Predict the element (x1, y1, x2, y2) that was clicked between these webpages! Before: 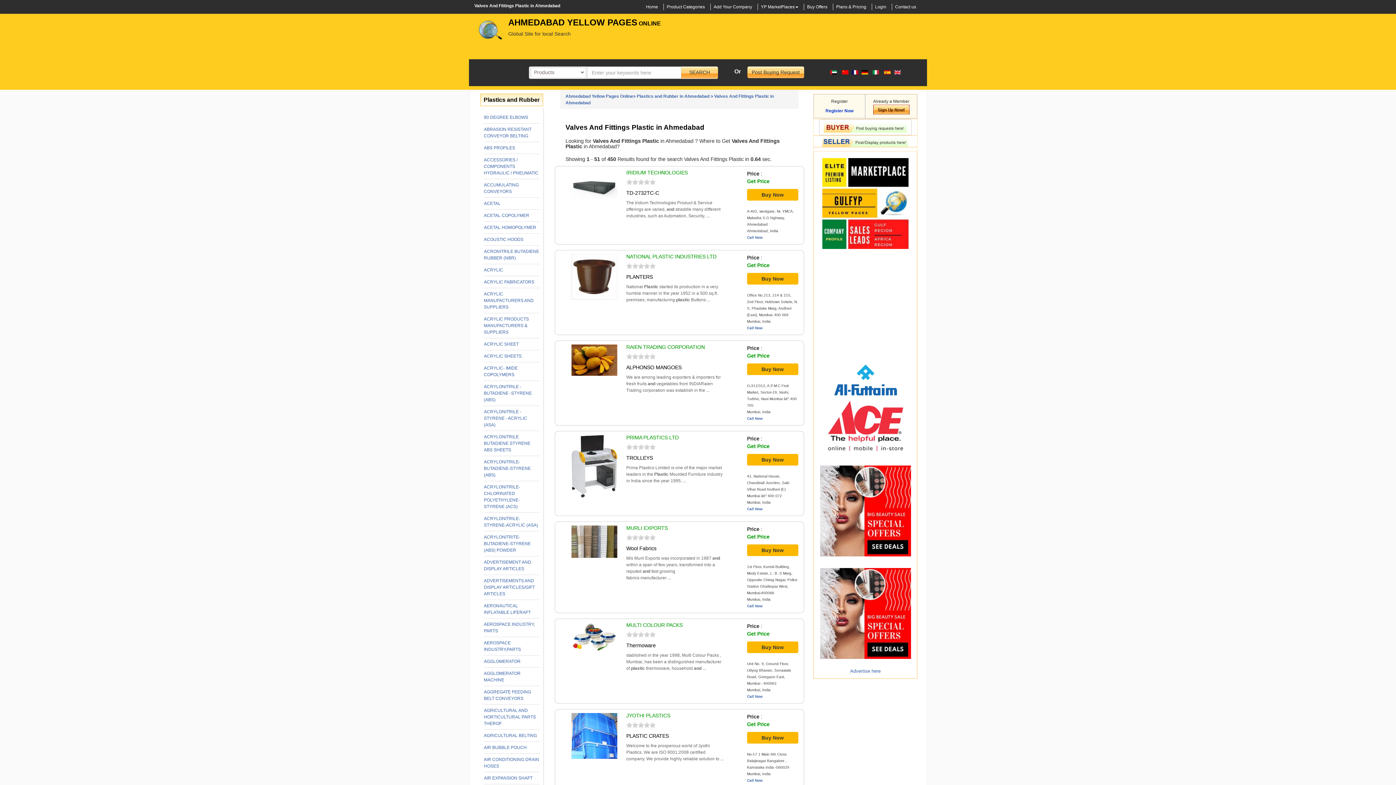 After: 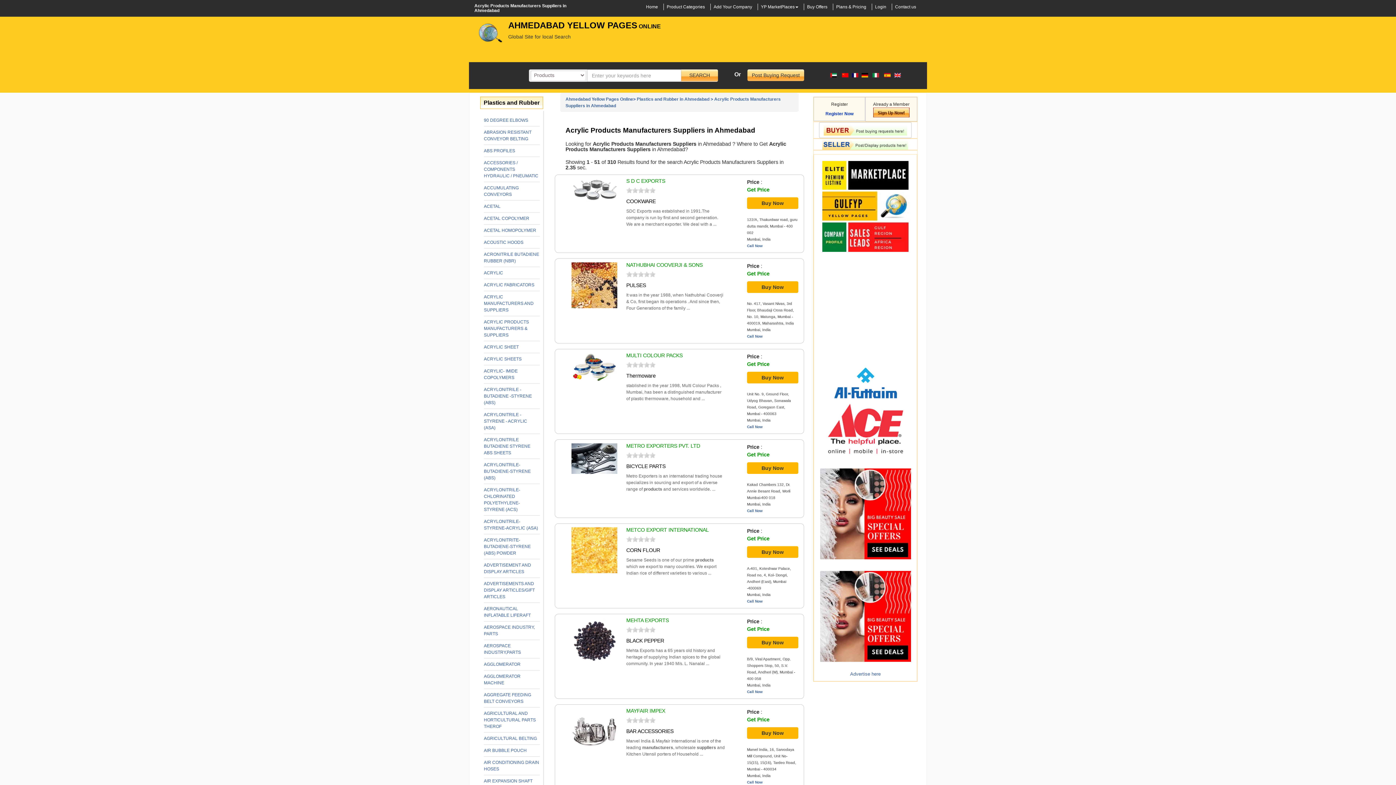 Action: bbox: (484, 316, 529, 334) label: ACRYLIC PRODUCTS MANUFACTURERS & SUPPLIERS